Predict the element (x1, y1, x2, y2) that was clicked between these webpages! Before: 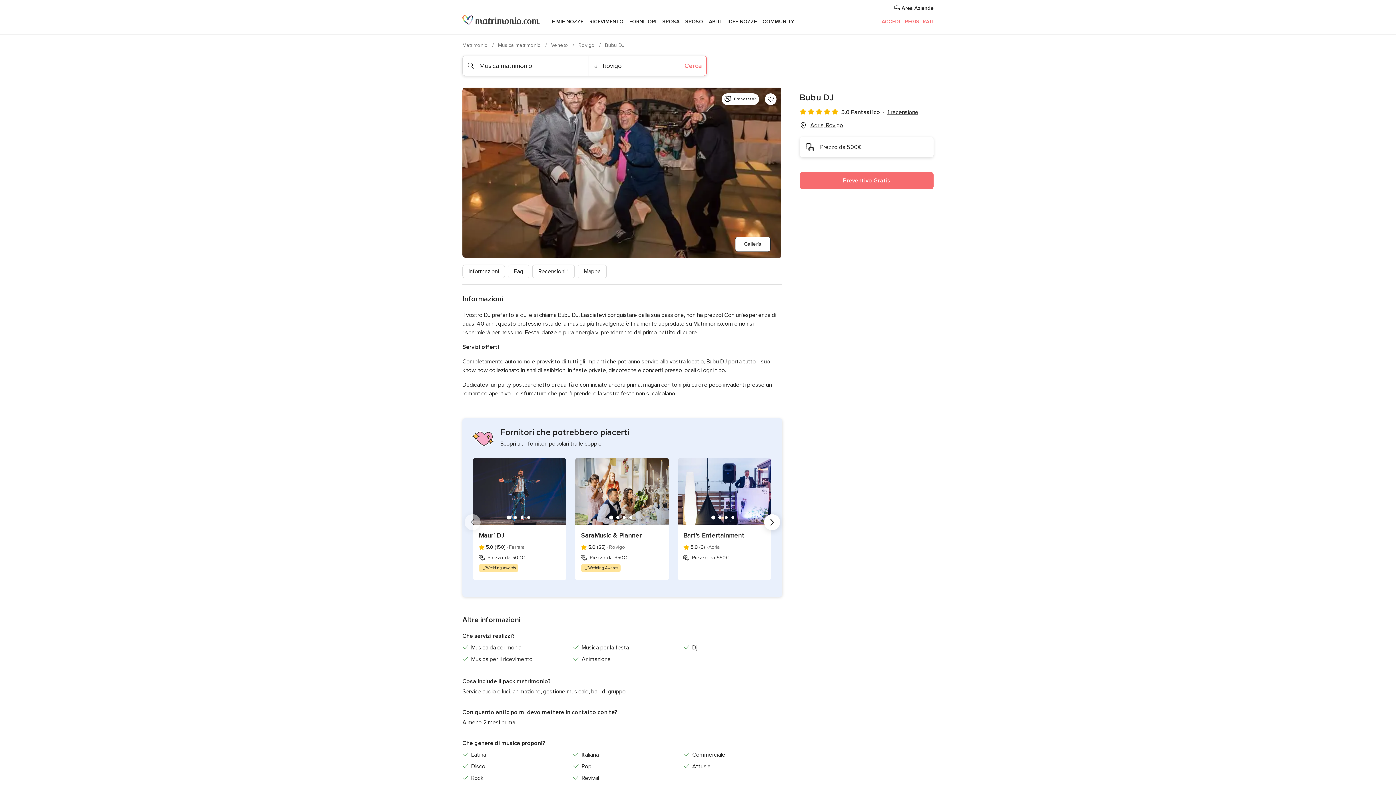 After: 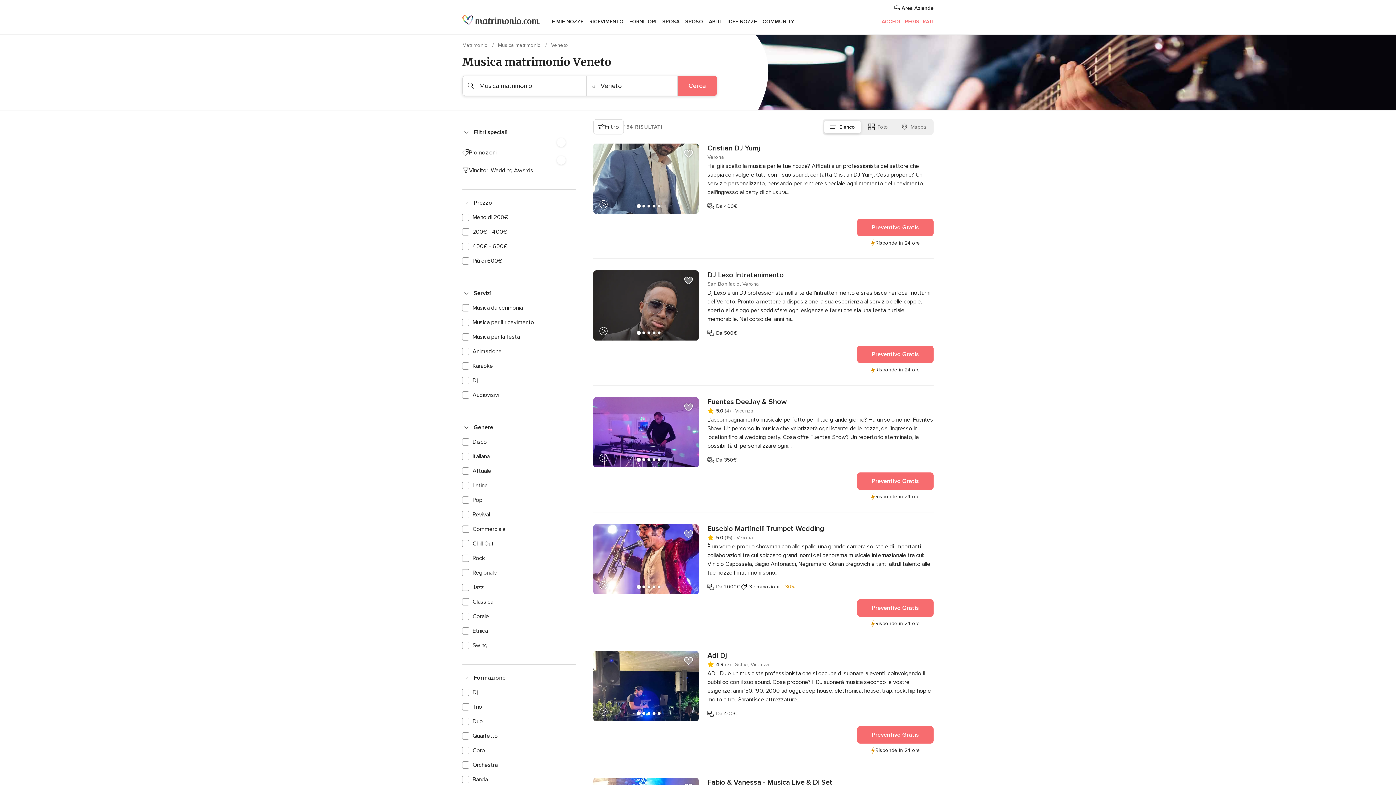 Action: label: Veneto  bbox: (551, 42, 569, 48)